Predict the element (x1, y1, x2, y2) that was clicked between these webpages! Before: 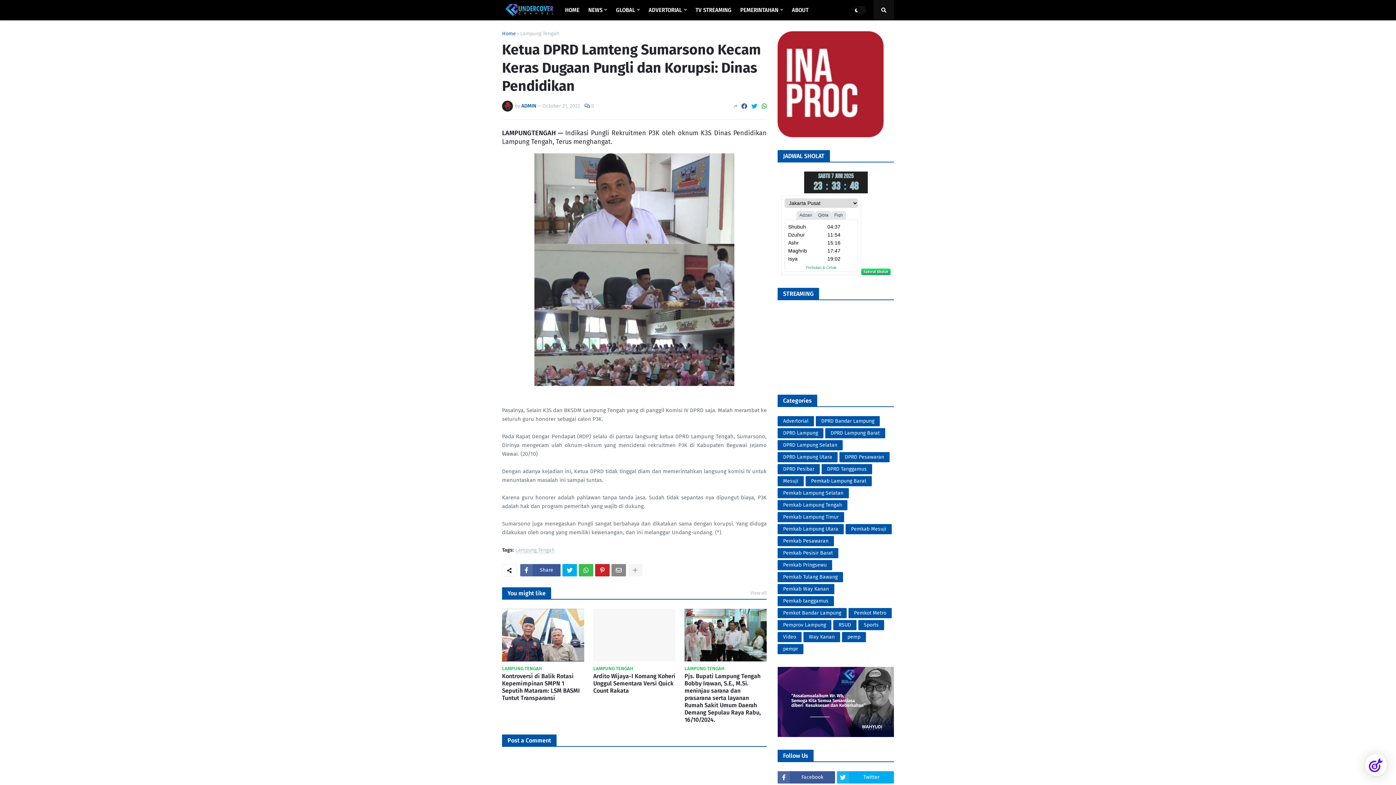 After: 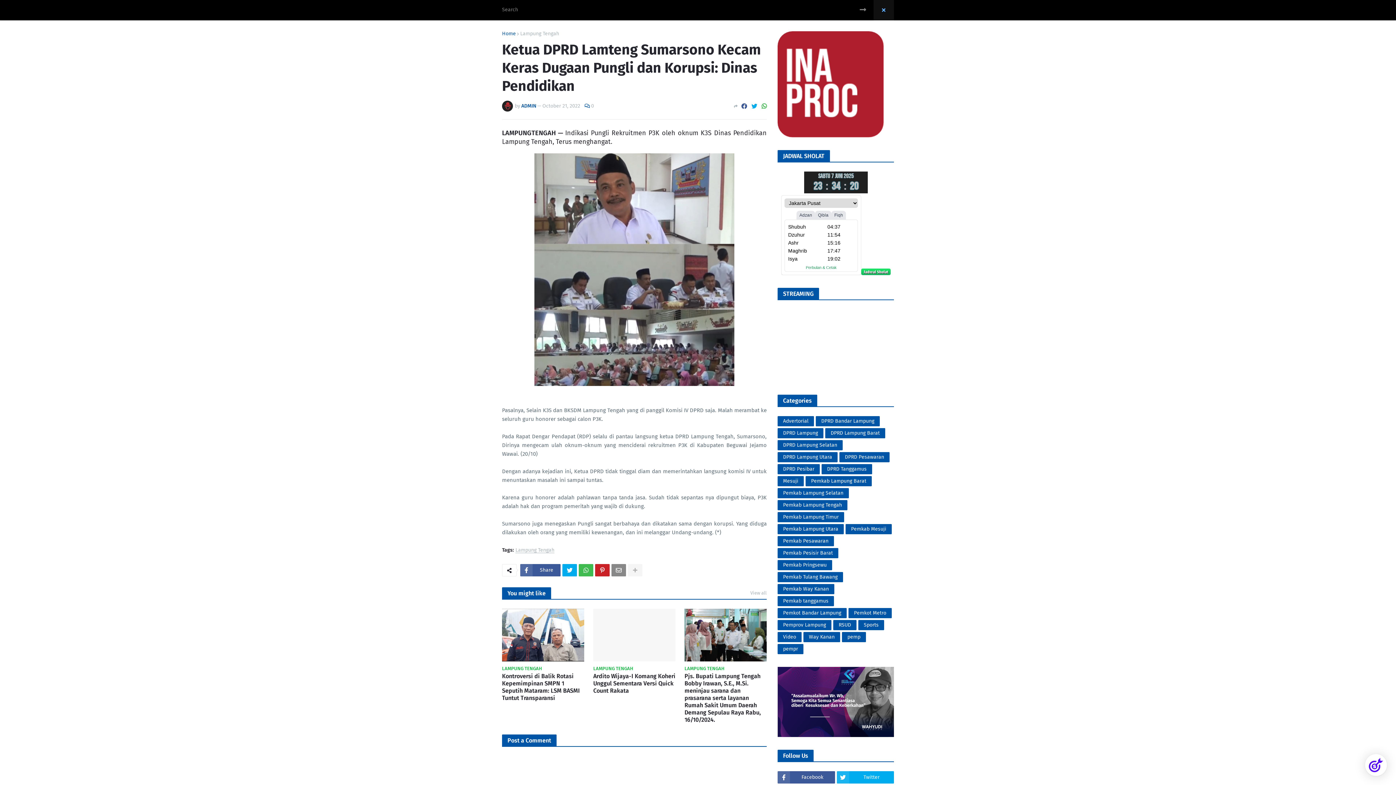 Action: bbox: (873, 0, 894, 20)